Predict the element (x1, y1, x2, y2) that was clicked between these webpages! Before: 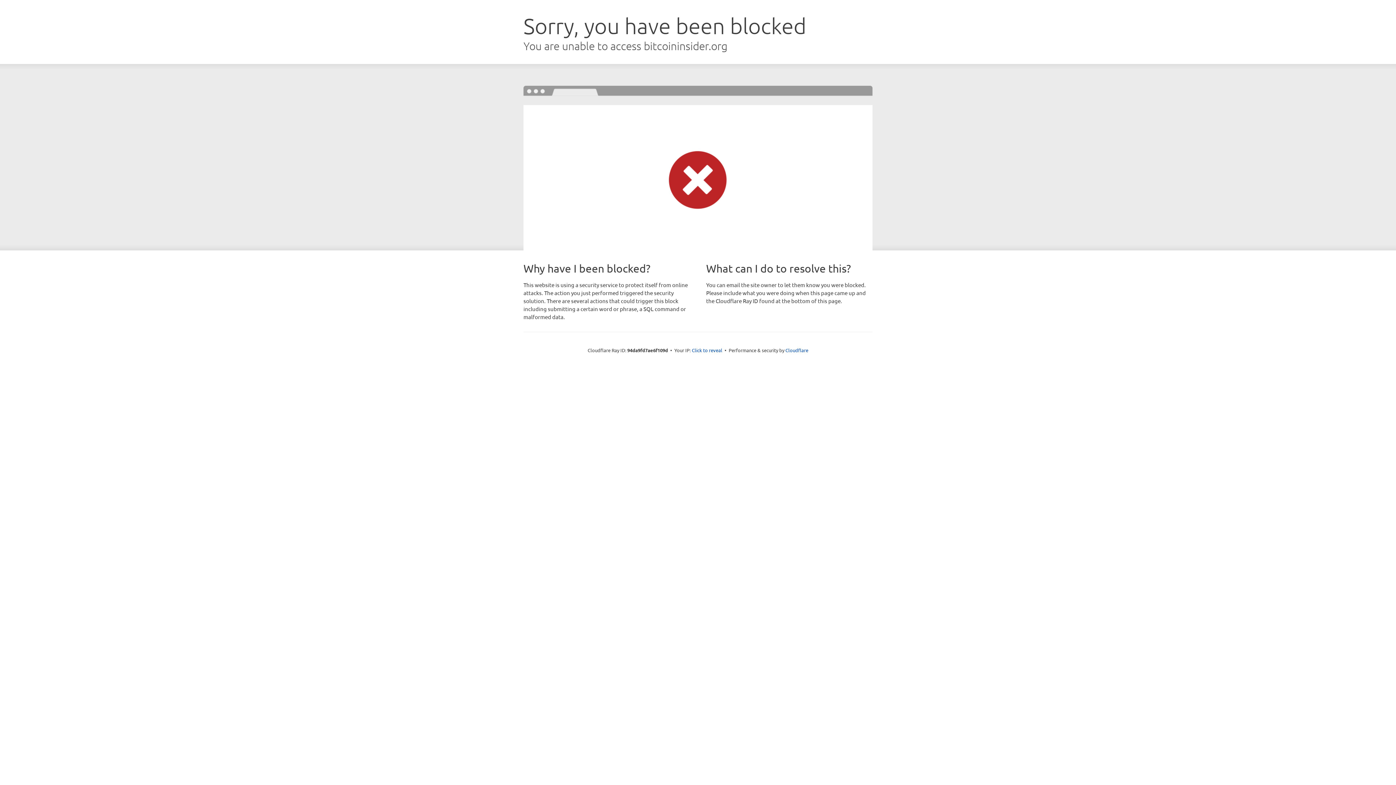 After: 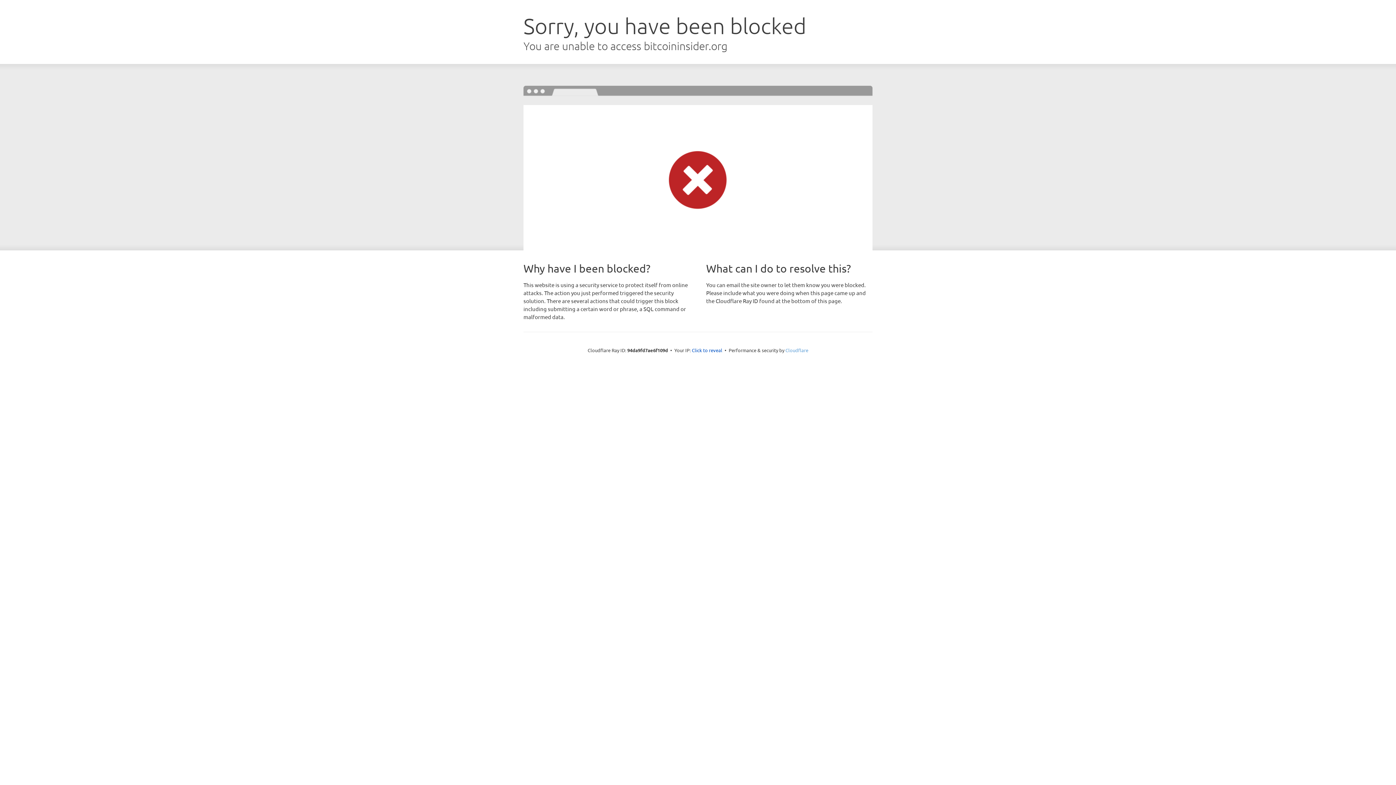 Action: bbox: (785, 347, 808, 353) label: Cloudflare